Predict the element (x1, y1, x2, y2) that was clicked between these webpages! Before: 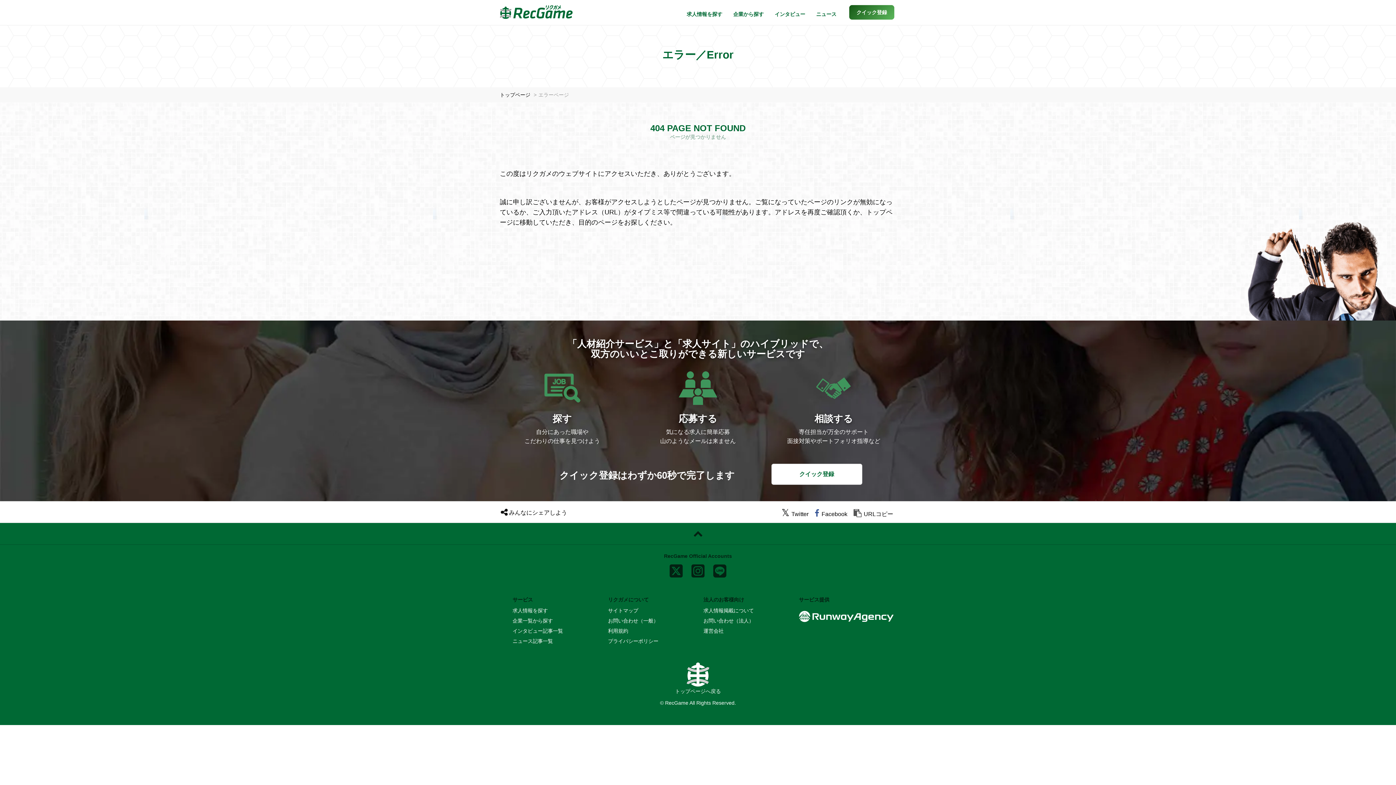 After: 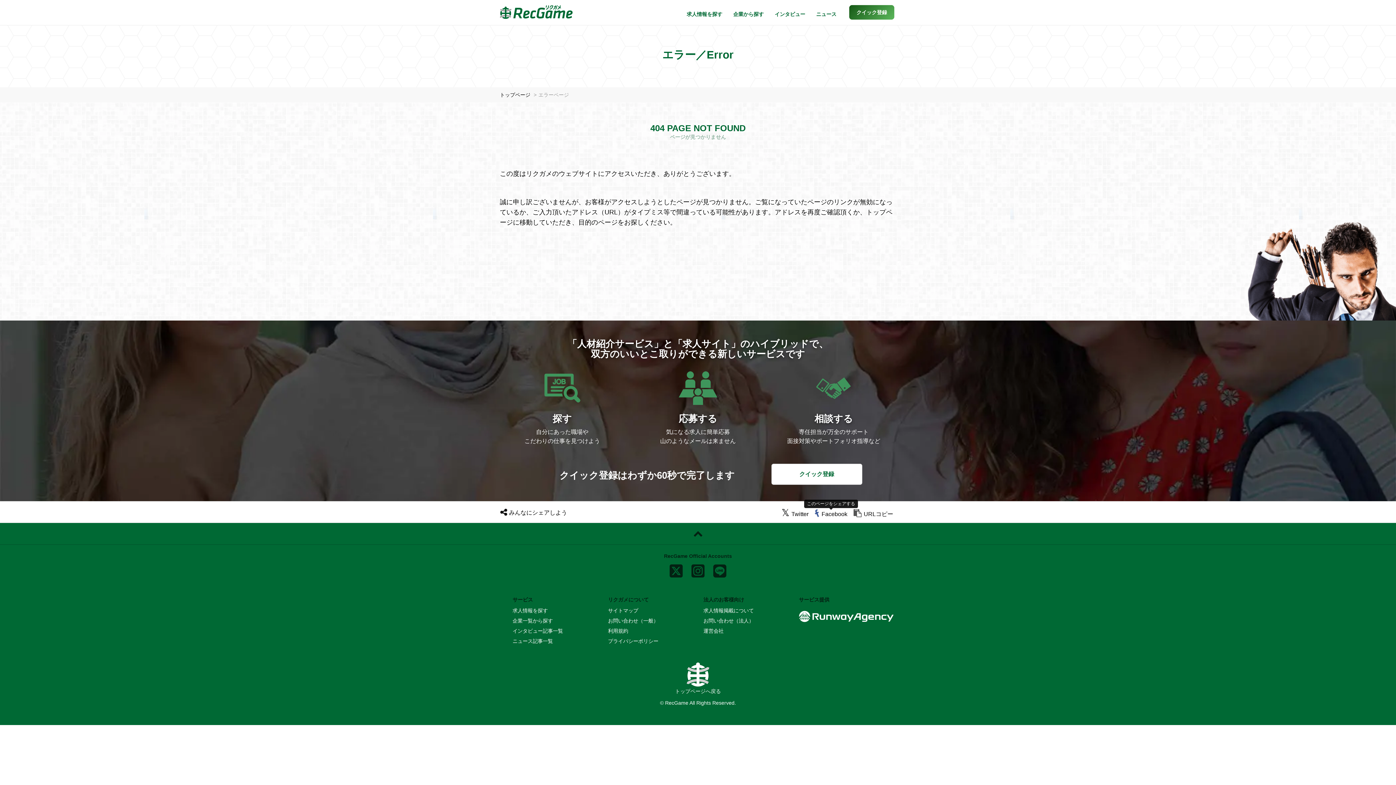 Action: bbox: (814, 511, 847, 517) label: facebook